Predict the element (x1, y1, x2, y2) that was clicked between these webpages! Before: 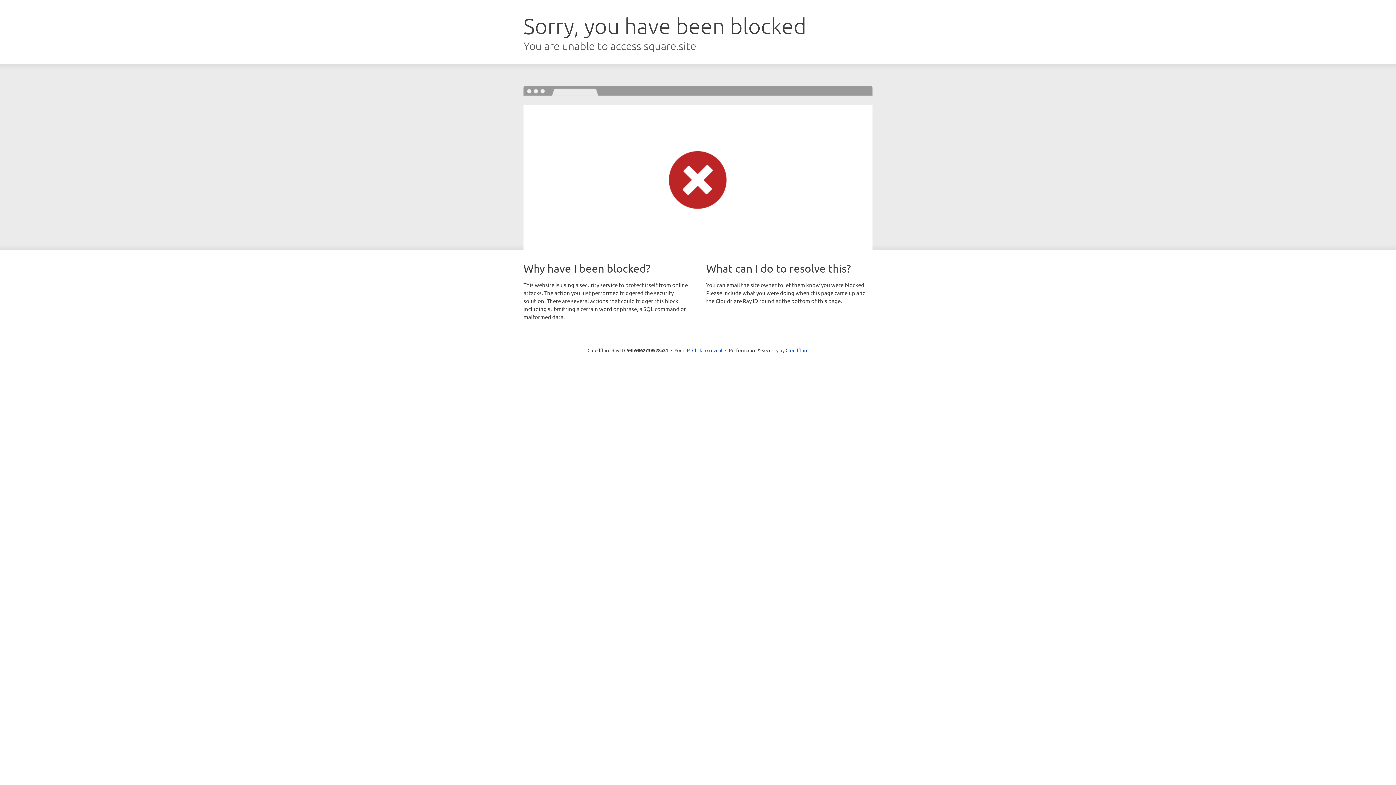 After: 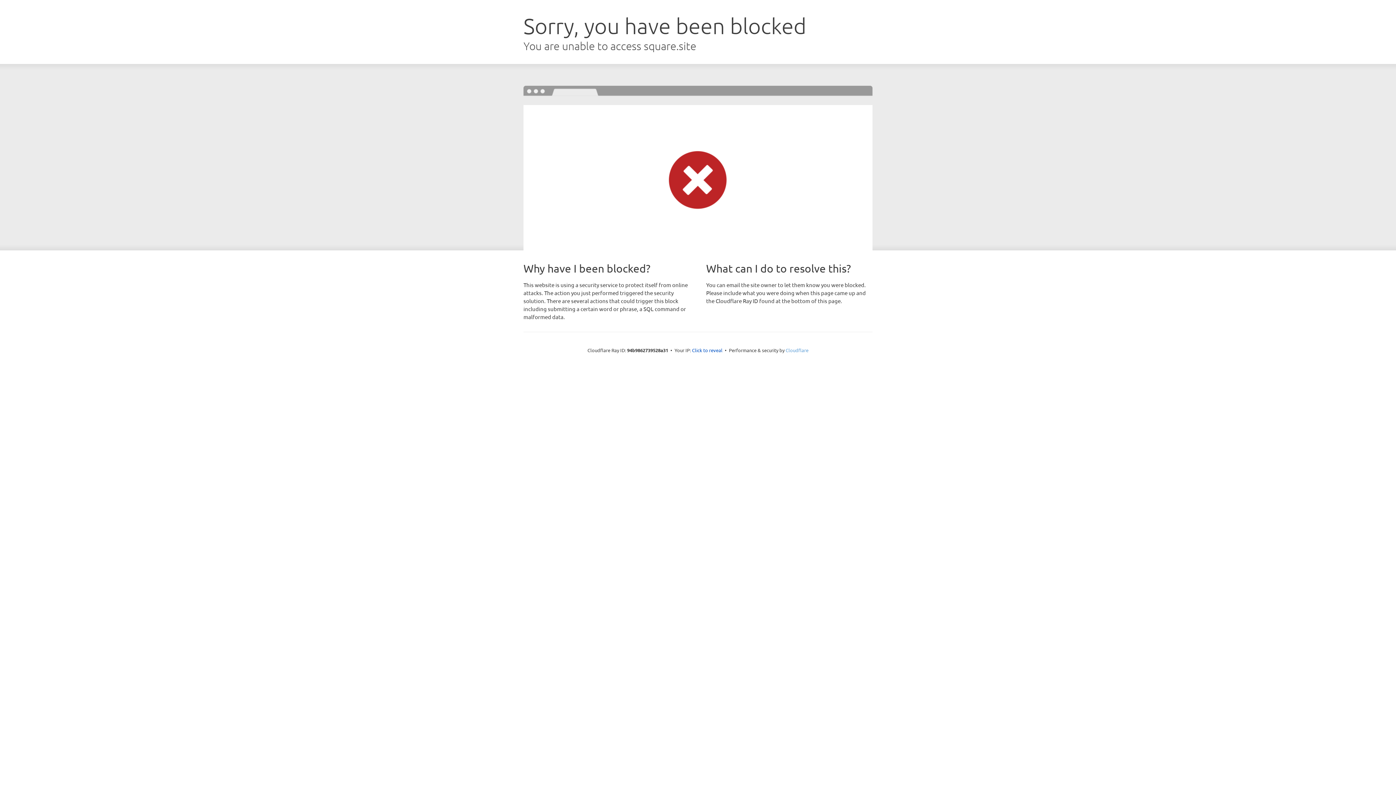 Action: label: Cloudflare bbox: (785, 347, 808, 353)